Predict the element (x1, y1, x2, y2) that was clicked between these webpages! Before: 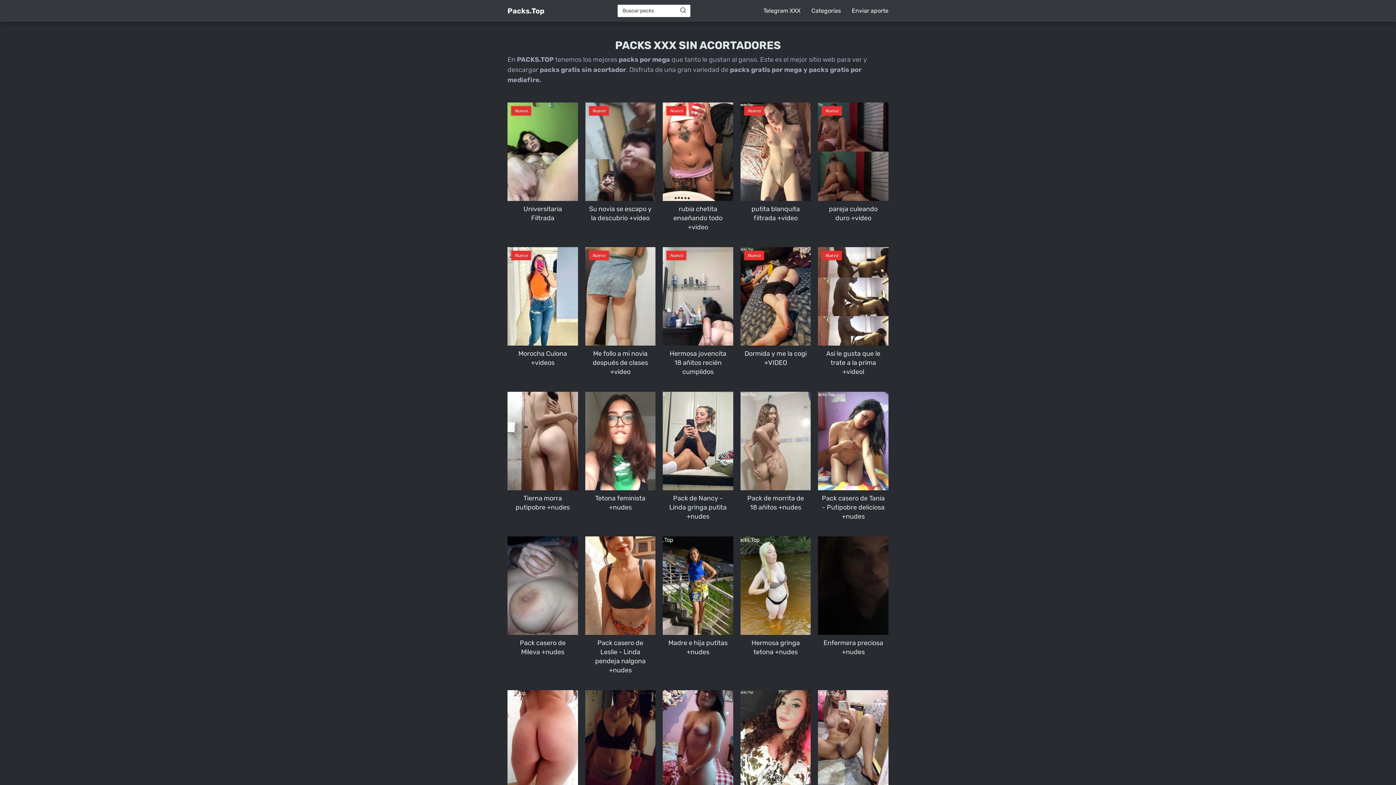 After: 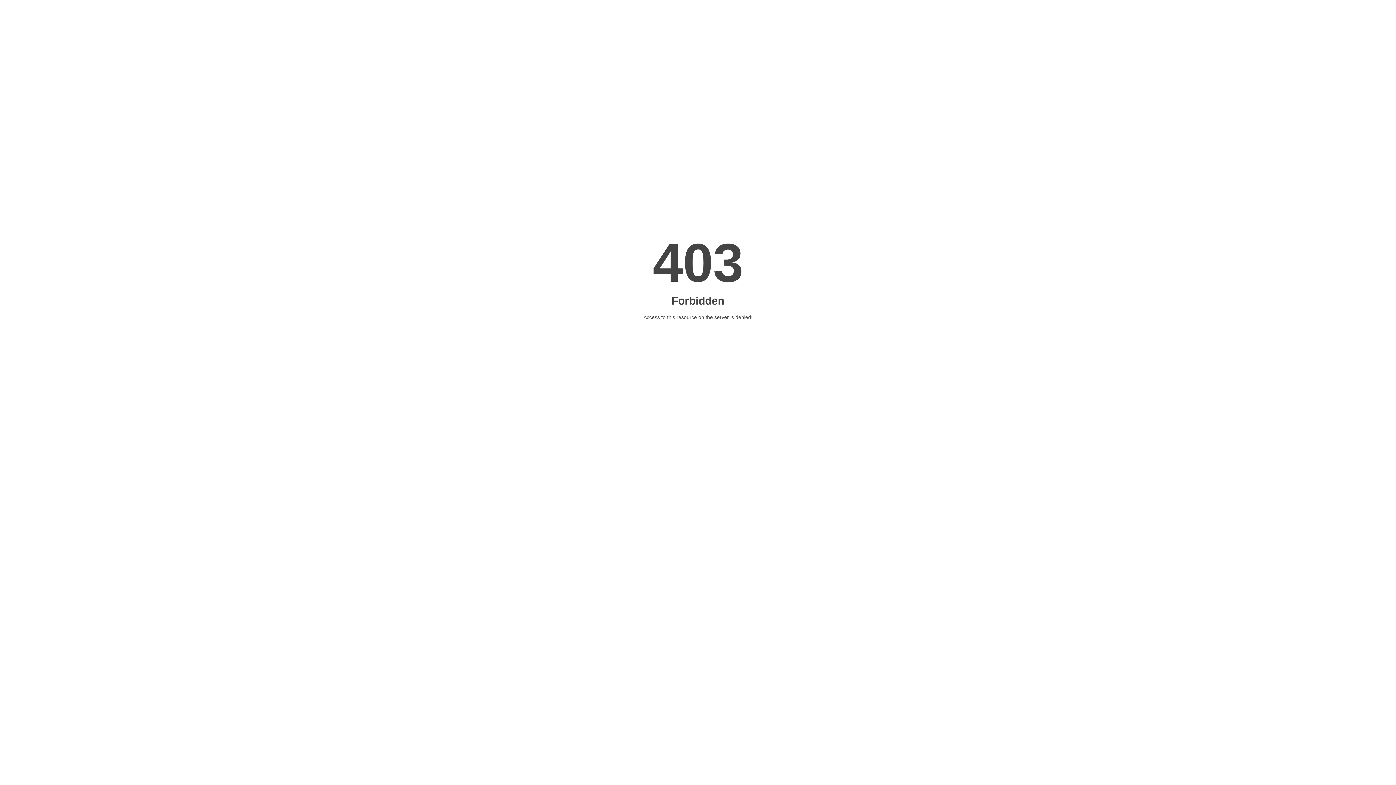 Action: label: Nuevo
pareja culeando duro +video bbox: (818, 102, 888, 222)